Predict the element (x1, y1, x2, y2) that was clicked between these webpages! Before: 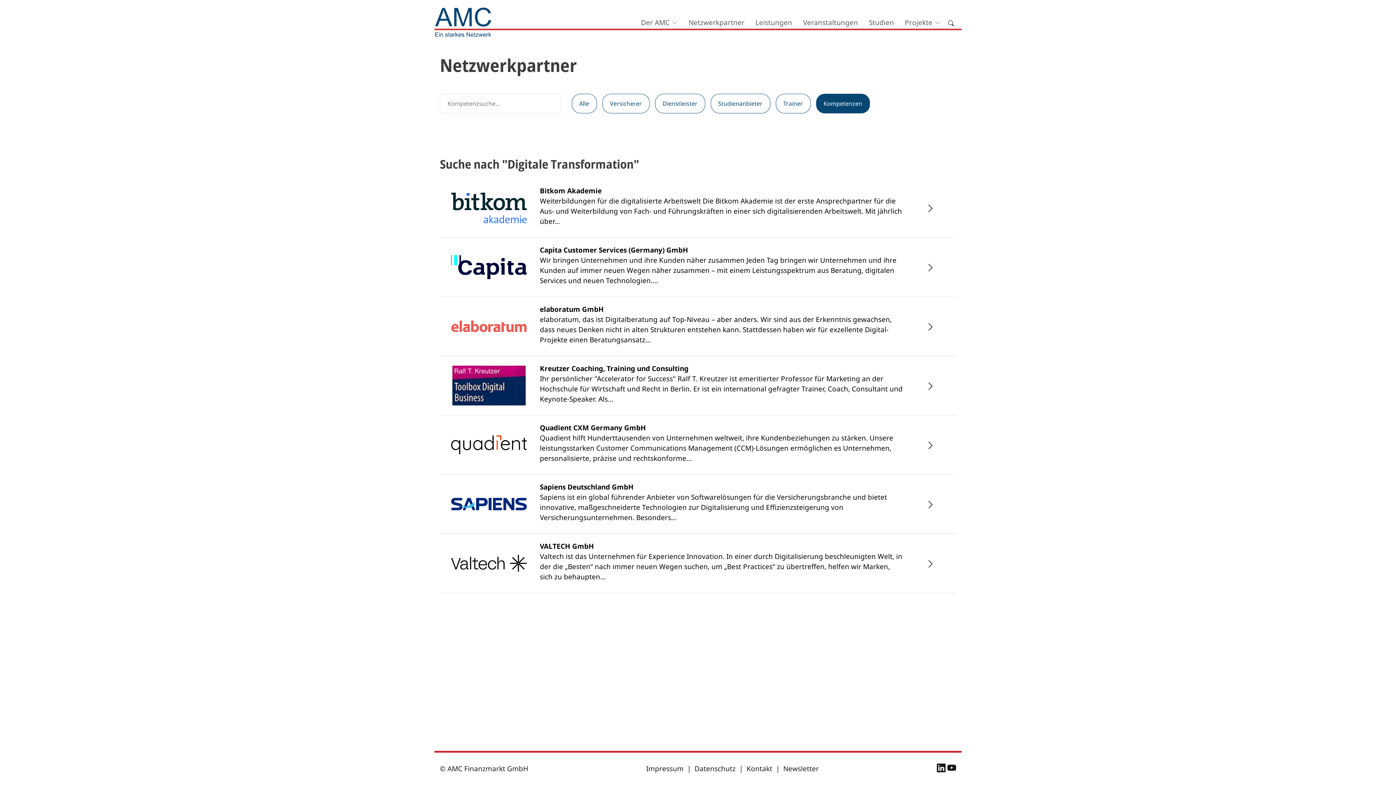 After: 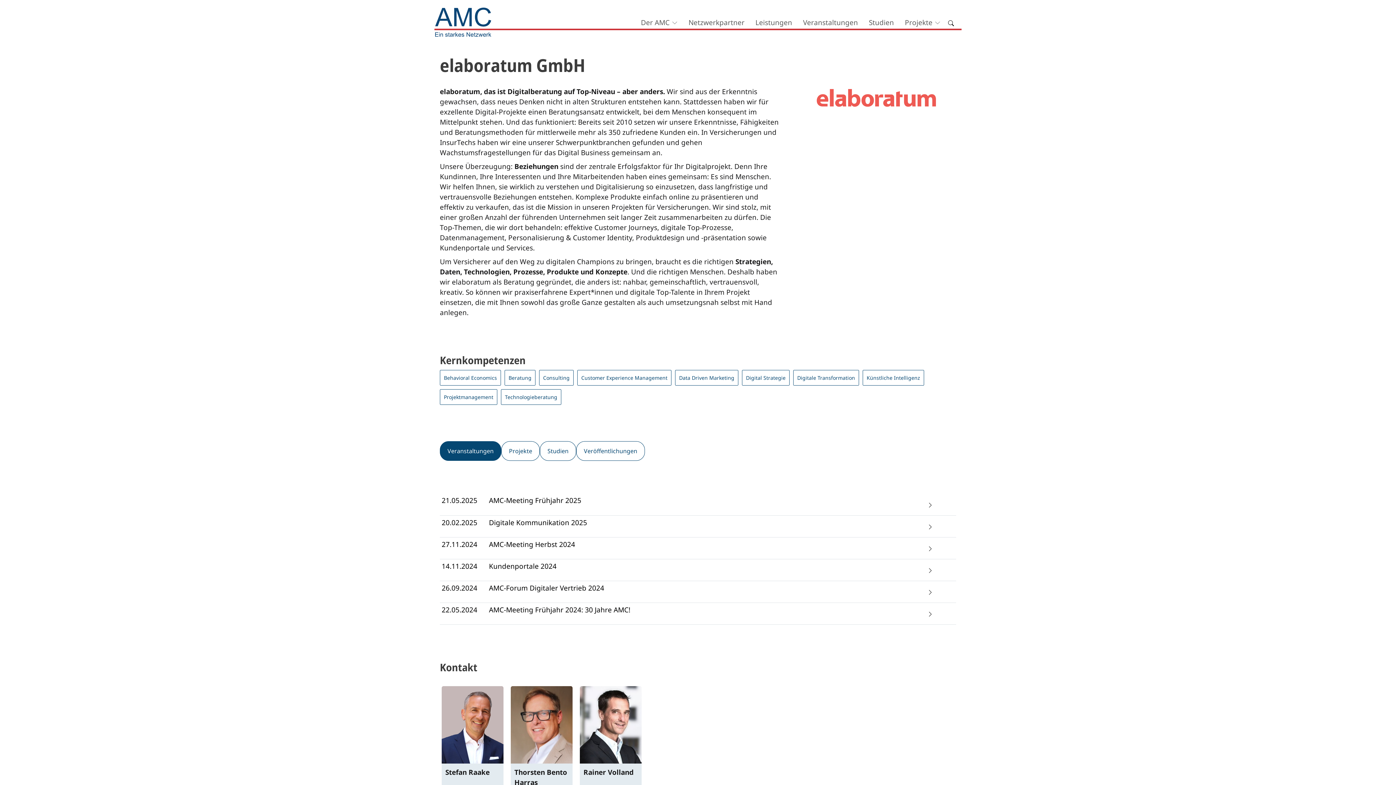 Action: bbox: (926, 321, 935, 331)